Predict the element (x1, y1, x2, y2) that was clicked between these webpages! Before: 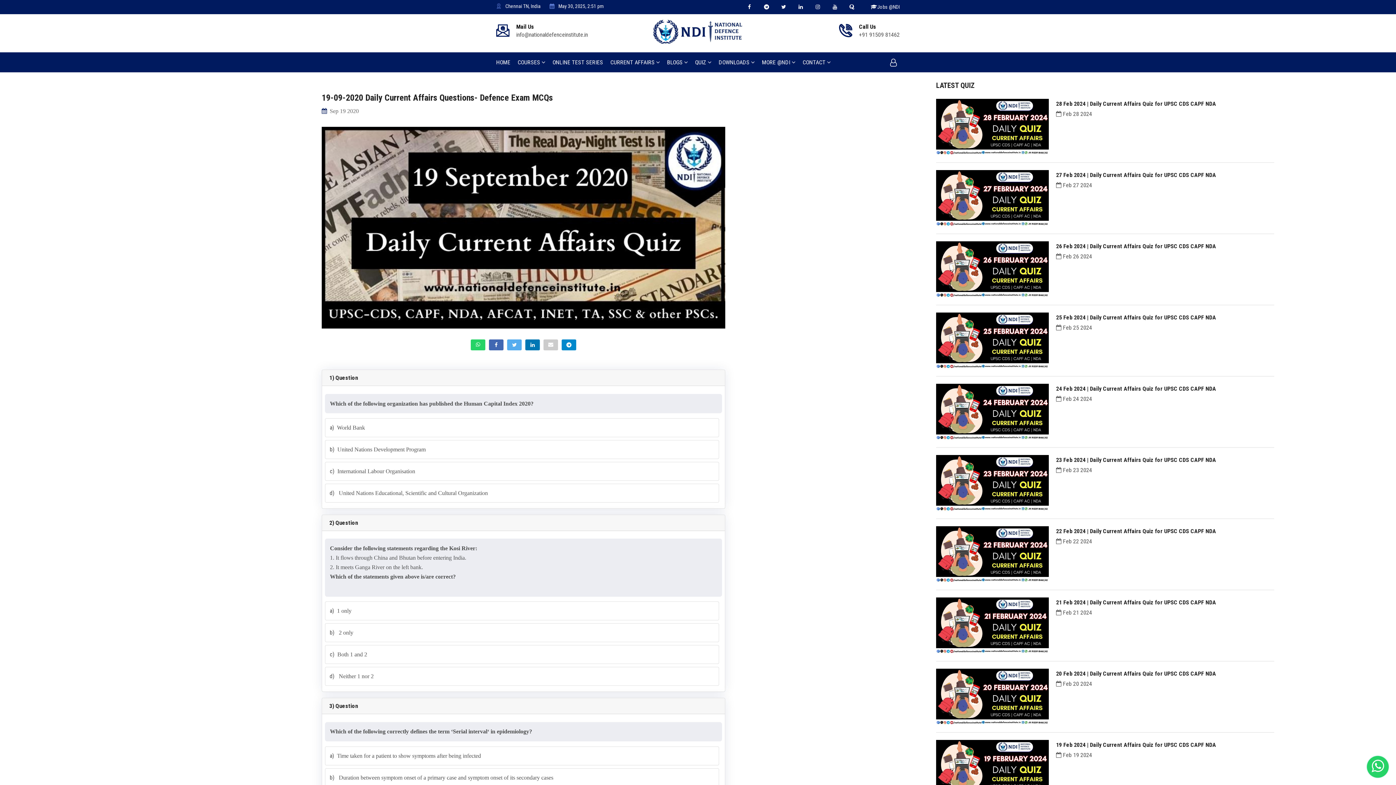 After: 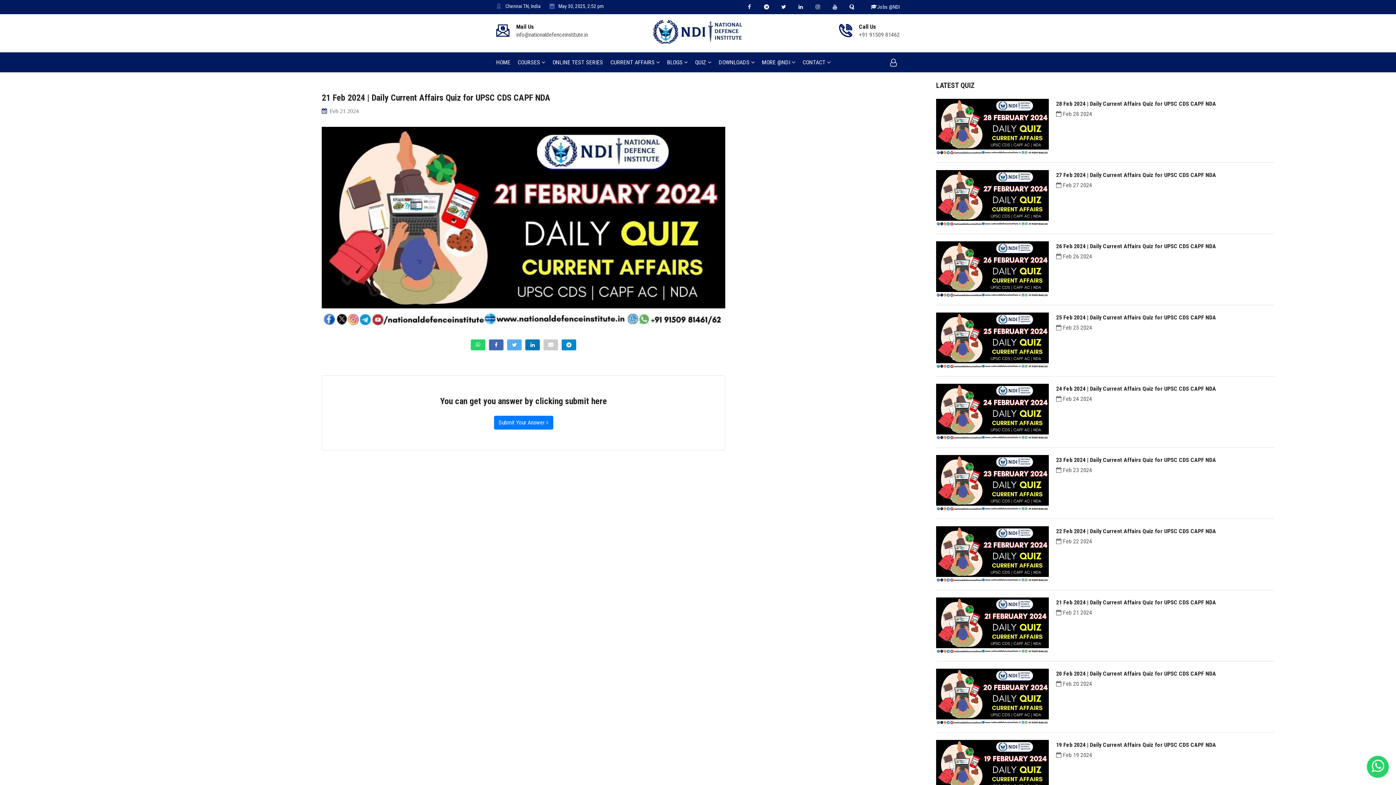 Action: bbox: (936, 622, 1049, 629)